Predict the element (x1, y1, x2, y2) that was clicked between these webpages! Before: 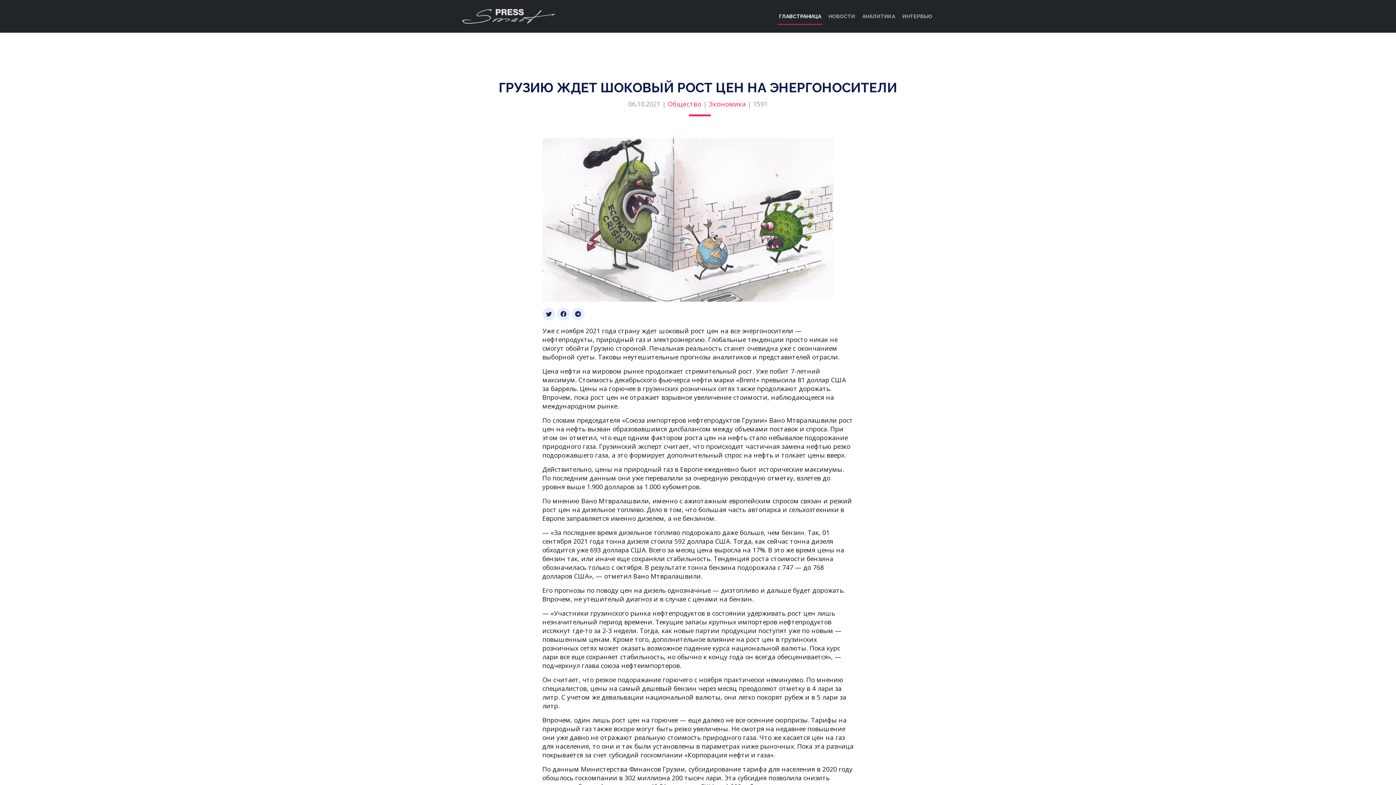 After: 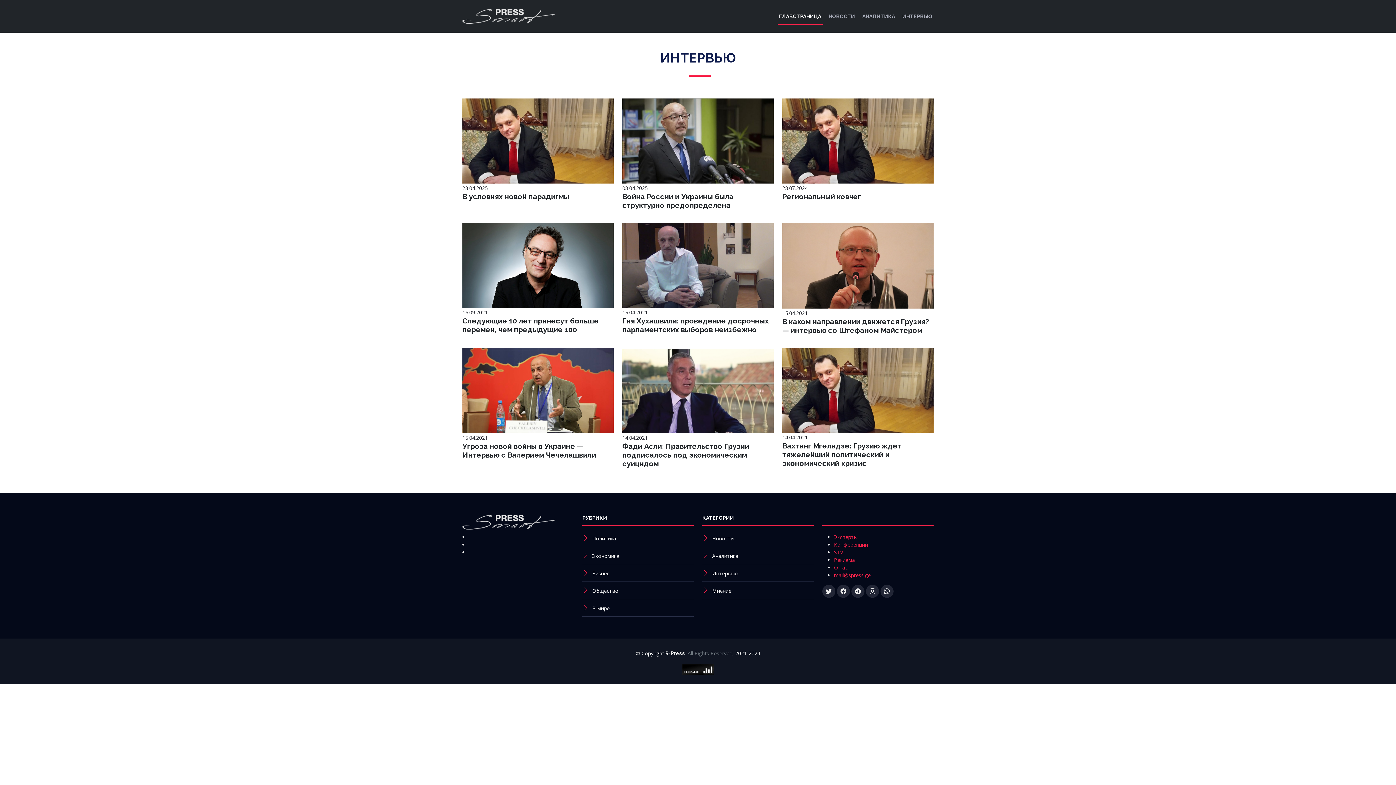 Action: label: ИНТЕРВЬЮ bbox: (901, 10, 933, 22)